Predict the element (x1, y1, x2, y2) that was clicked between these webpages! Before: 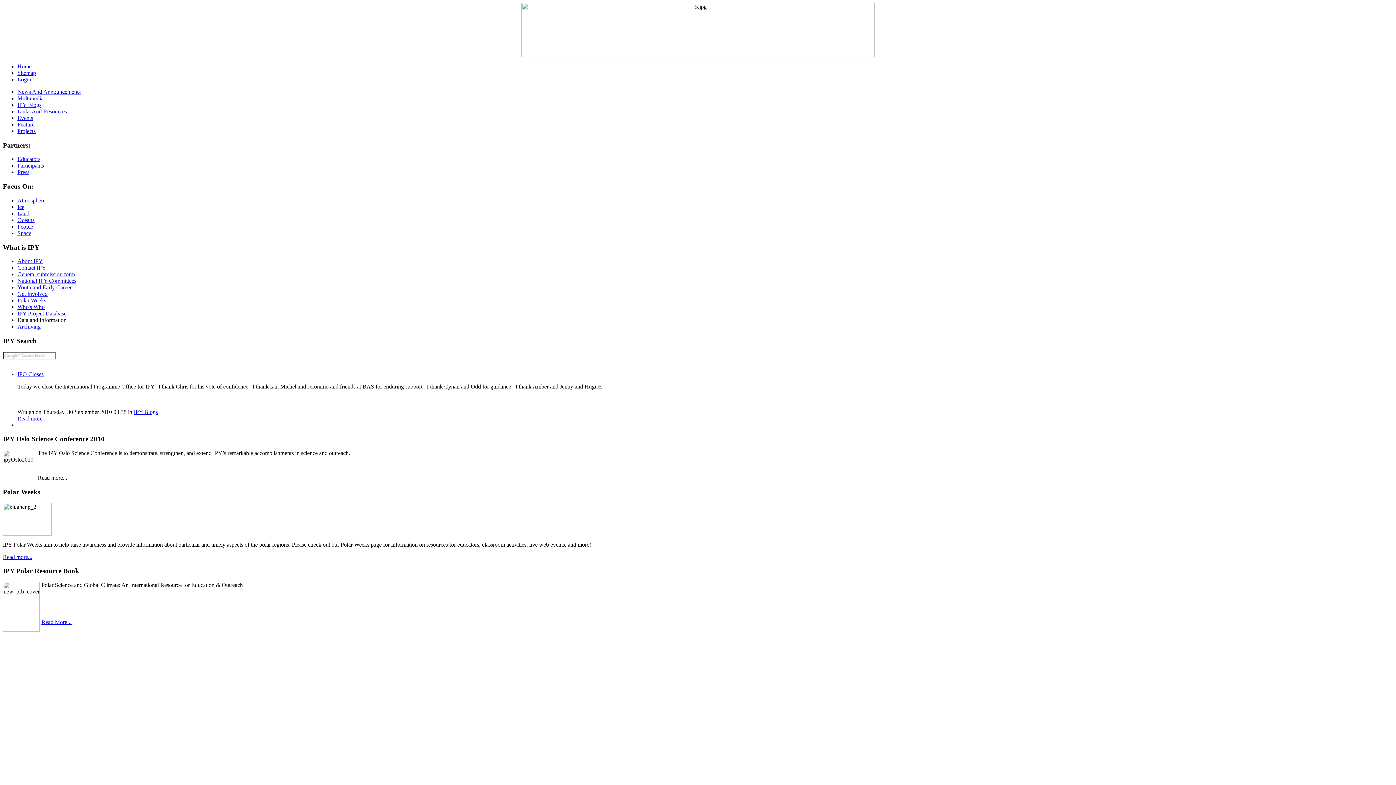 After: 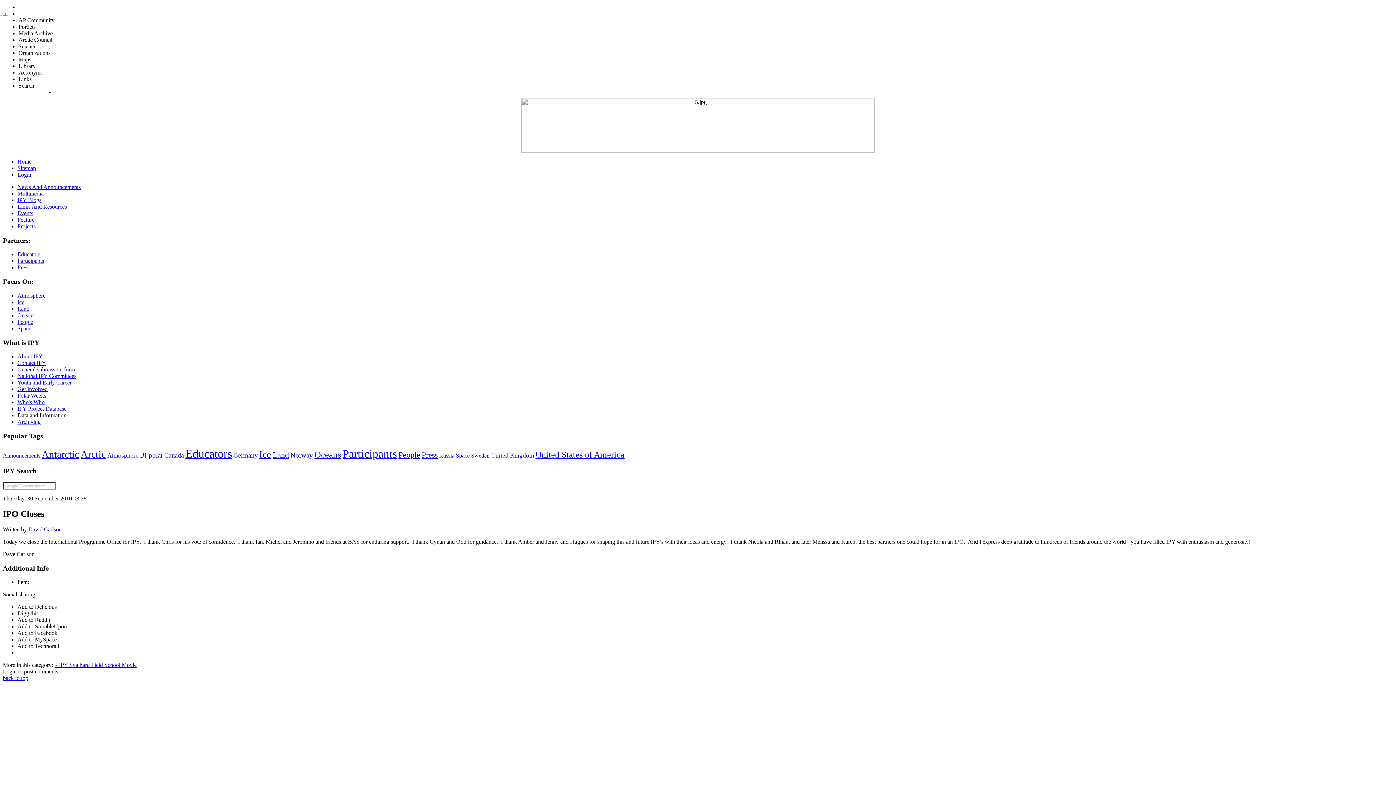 Action: label: IPO Closes bbox: (17, 371, 43, 377)